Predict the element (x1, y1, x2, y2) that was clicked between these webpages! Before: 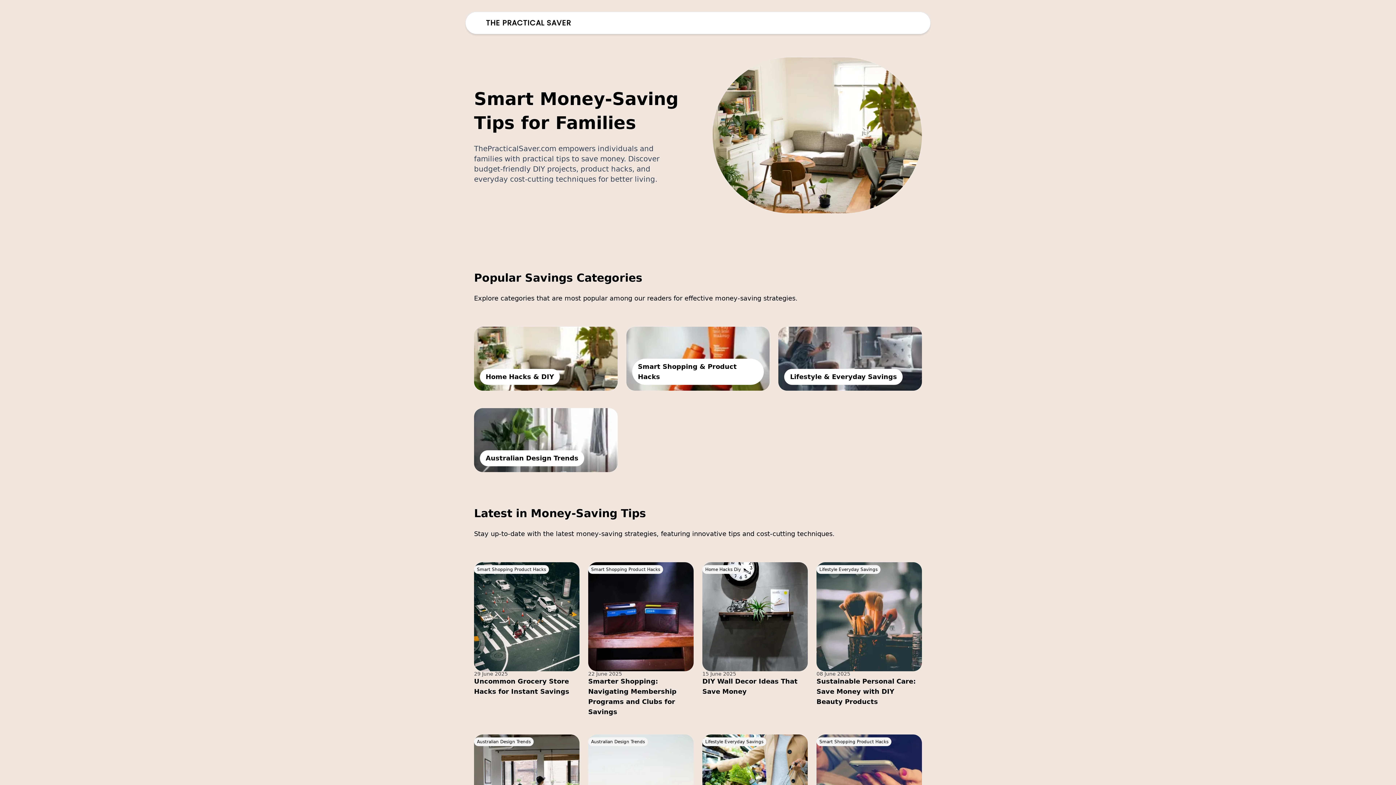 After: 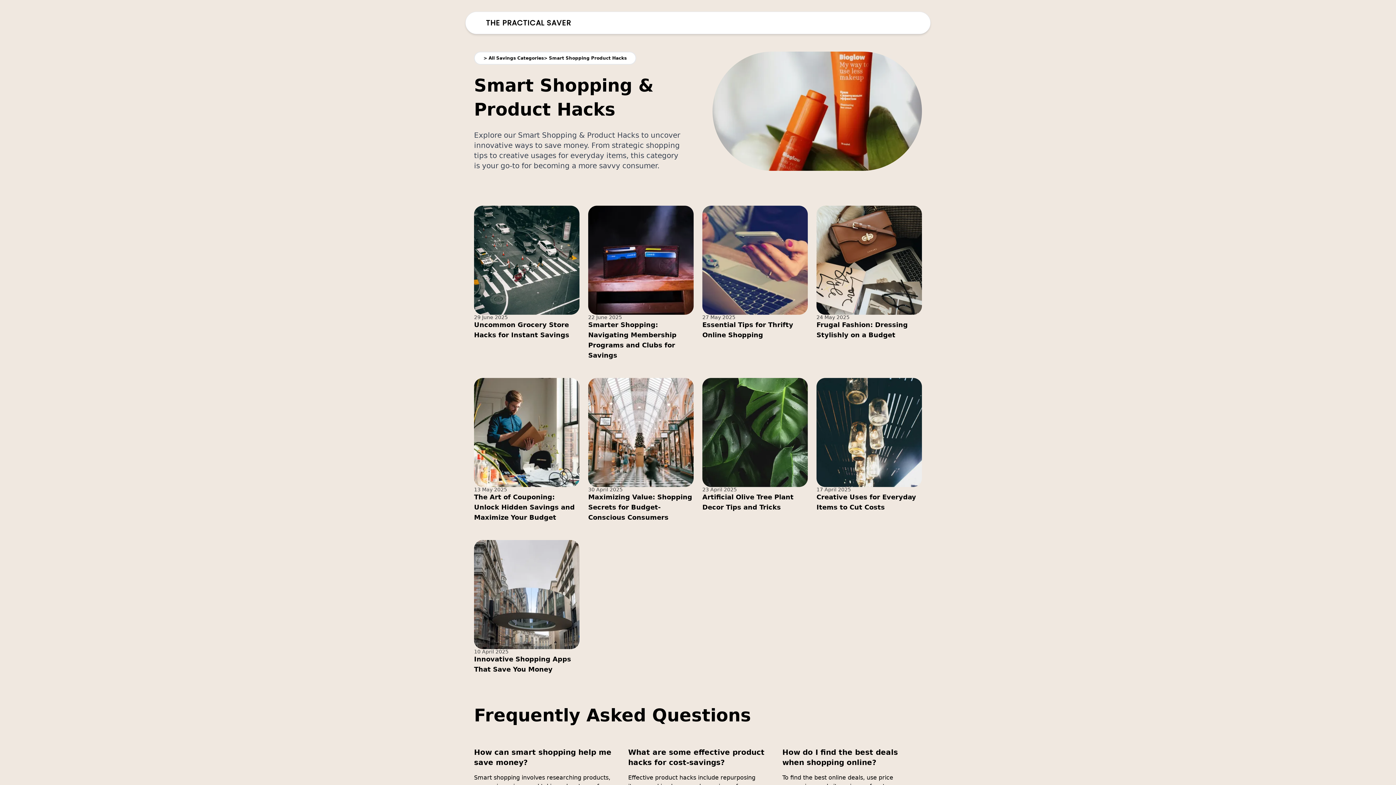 Action: label: Smart Shopping Product Hacks bbox: (588, 565, 663, 574)